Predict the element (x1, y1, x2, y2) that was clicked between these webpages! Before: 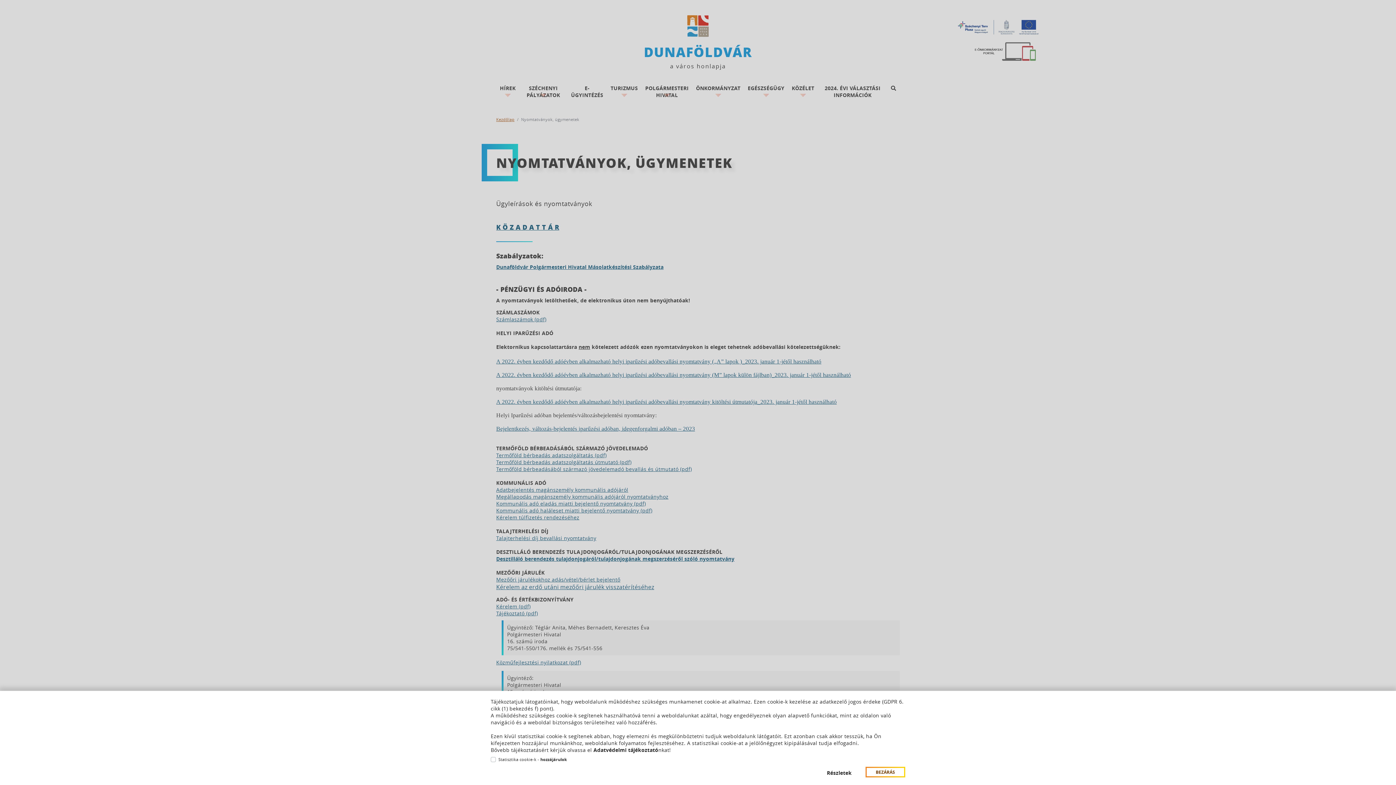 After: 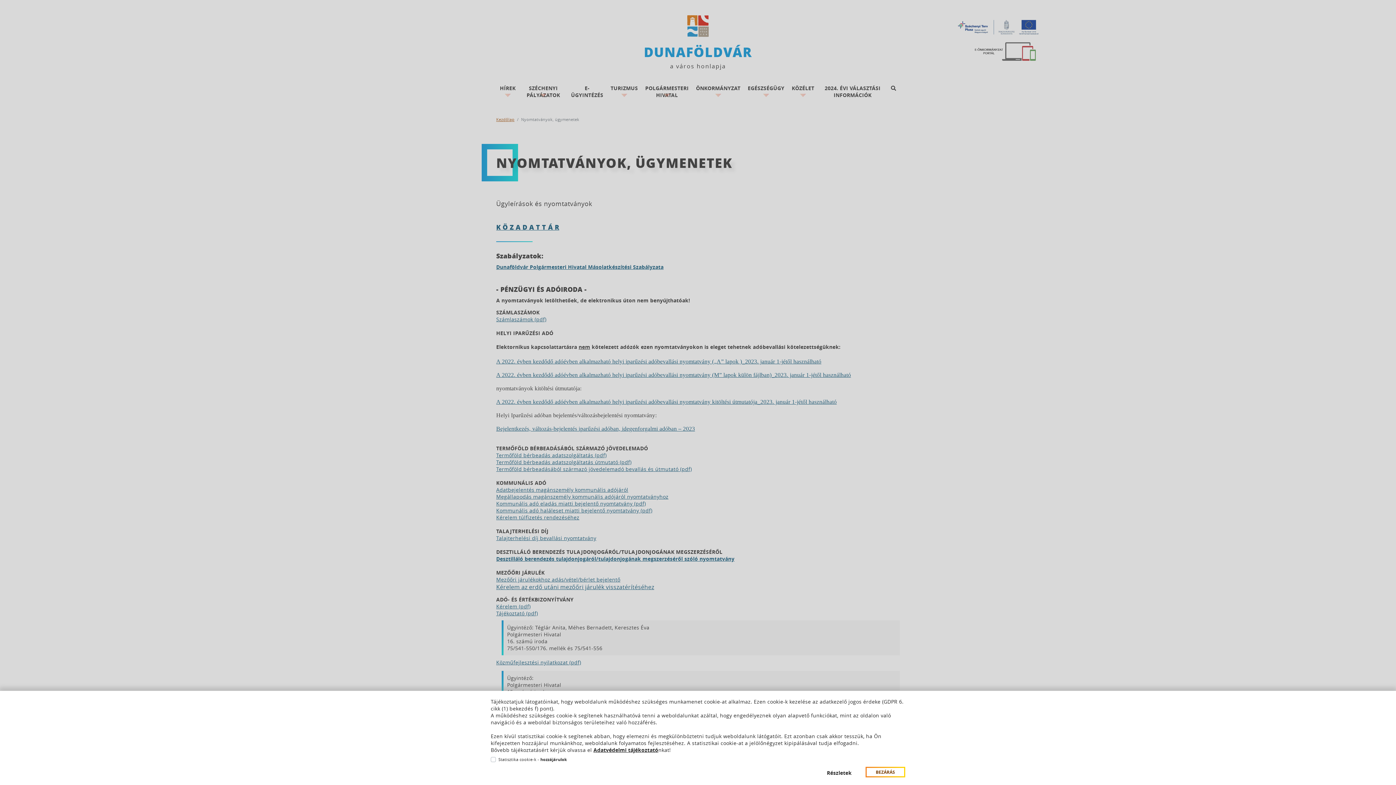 Action: bbox: (593, 746, 658, 753) label: Adatvédelmi tájékoztató